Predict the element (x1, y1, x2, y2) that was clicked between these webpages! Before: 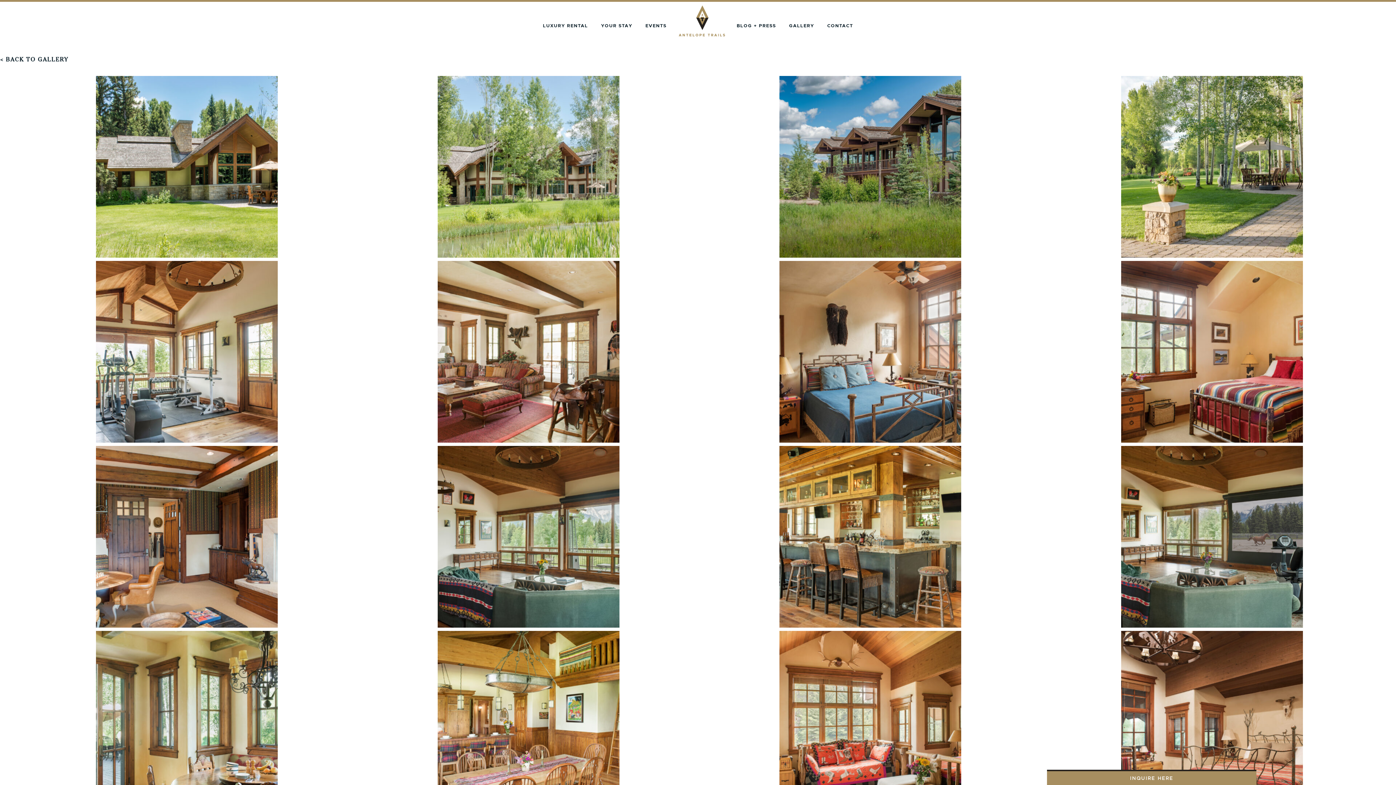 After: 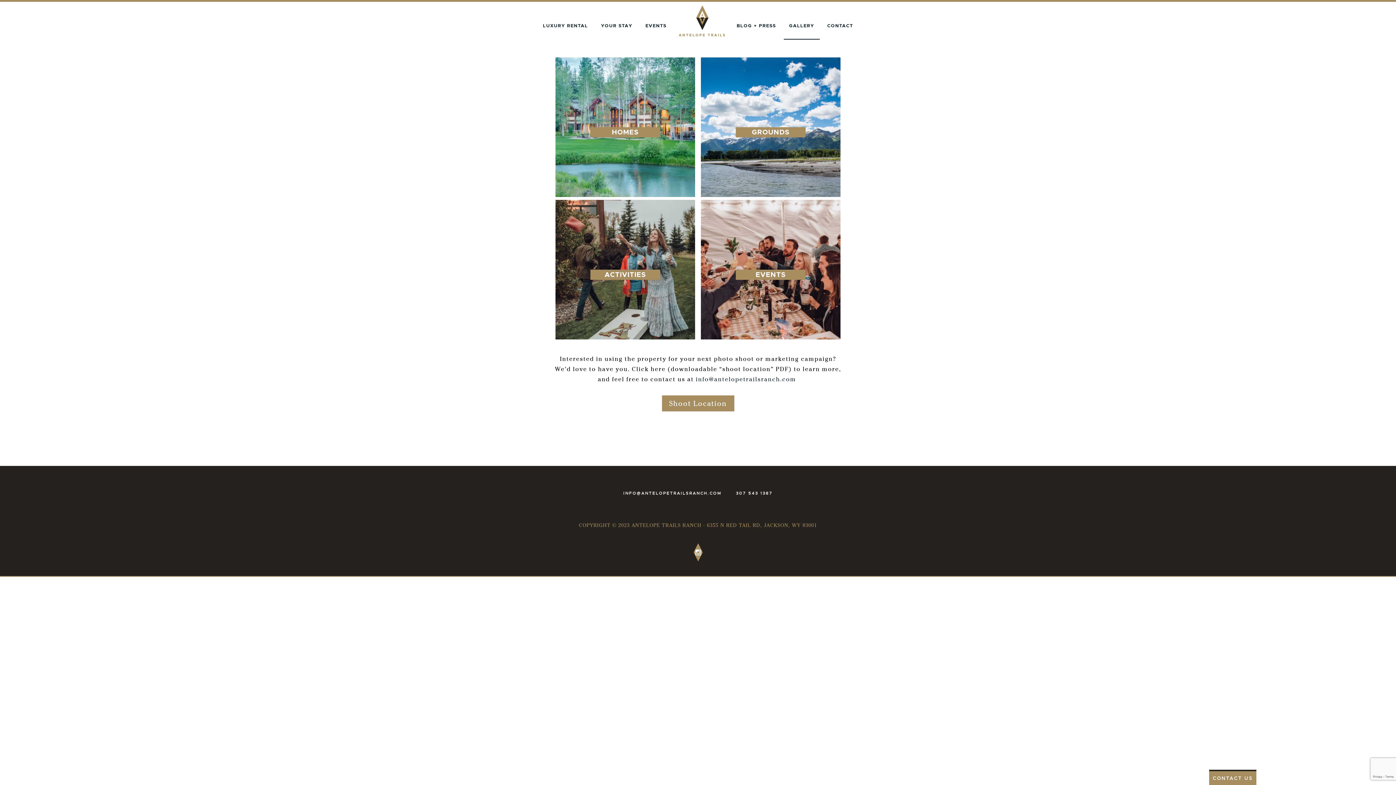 Action: label: GALLERY bbox: (783, 12, 819, 39)